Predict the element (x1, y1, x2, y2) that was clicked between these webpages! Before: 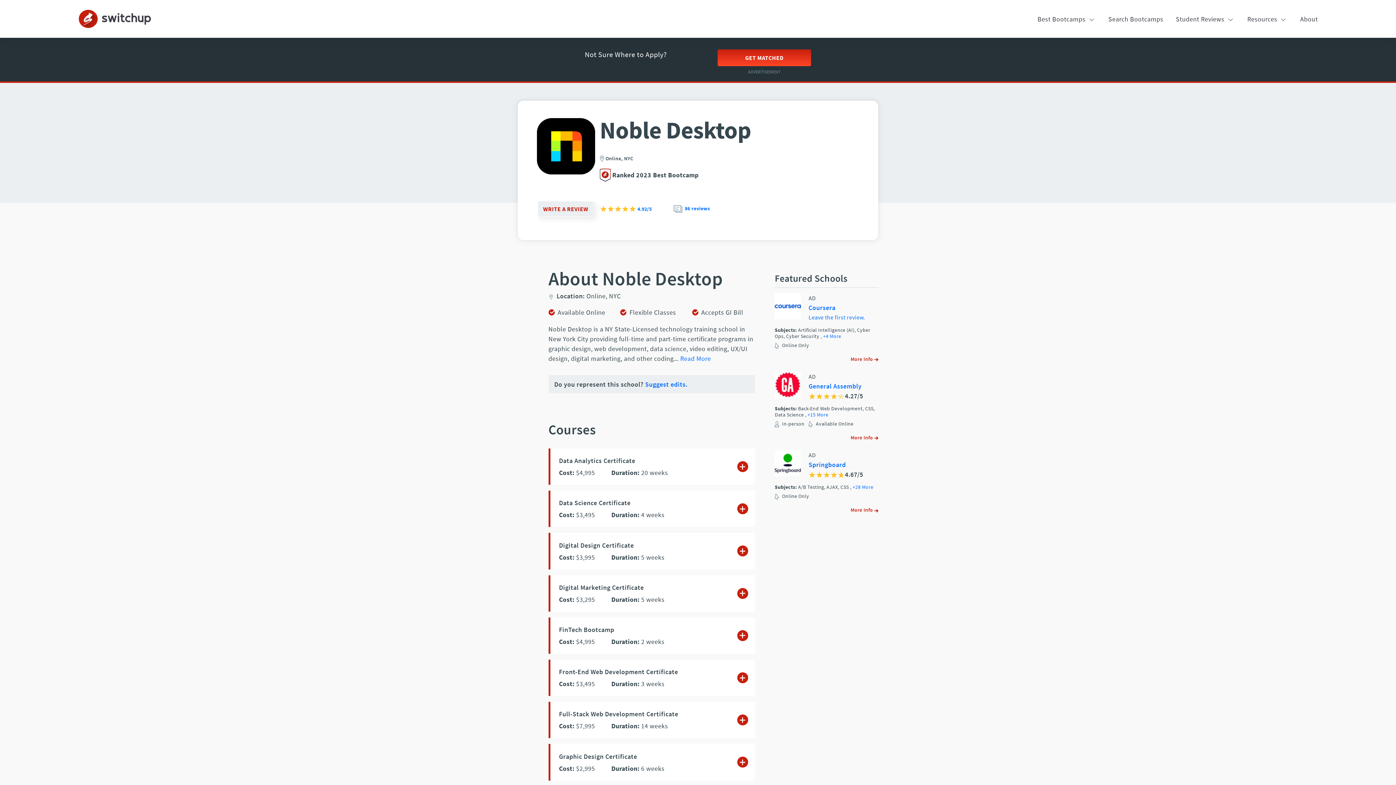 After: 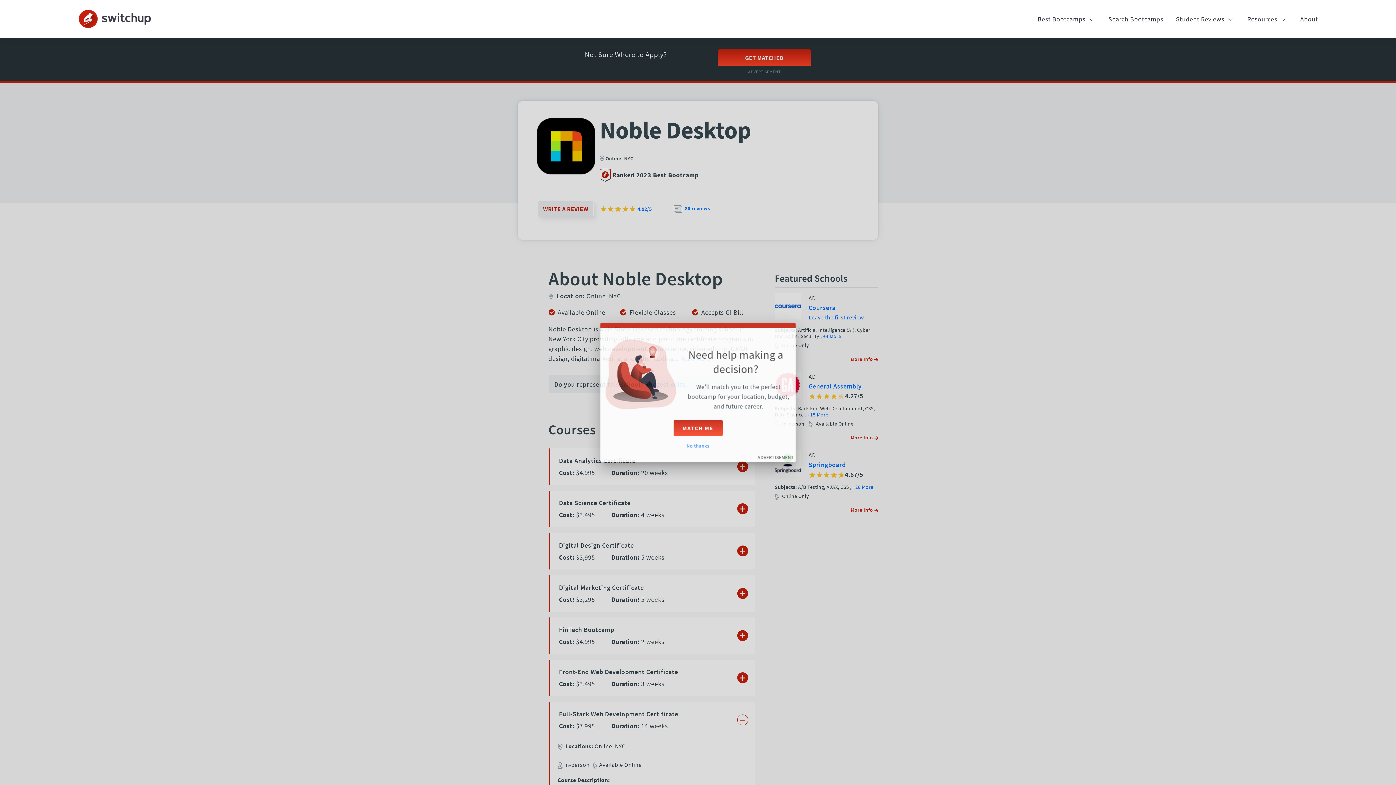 Action: bbox: (737, 714, 748, 725)